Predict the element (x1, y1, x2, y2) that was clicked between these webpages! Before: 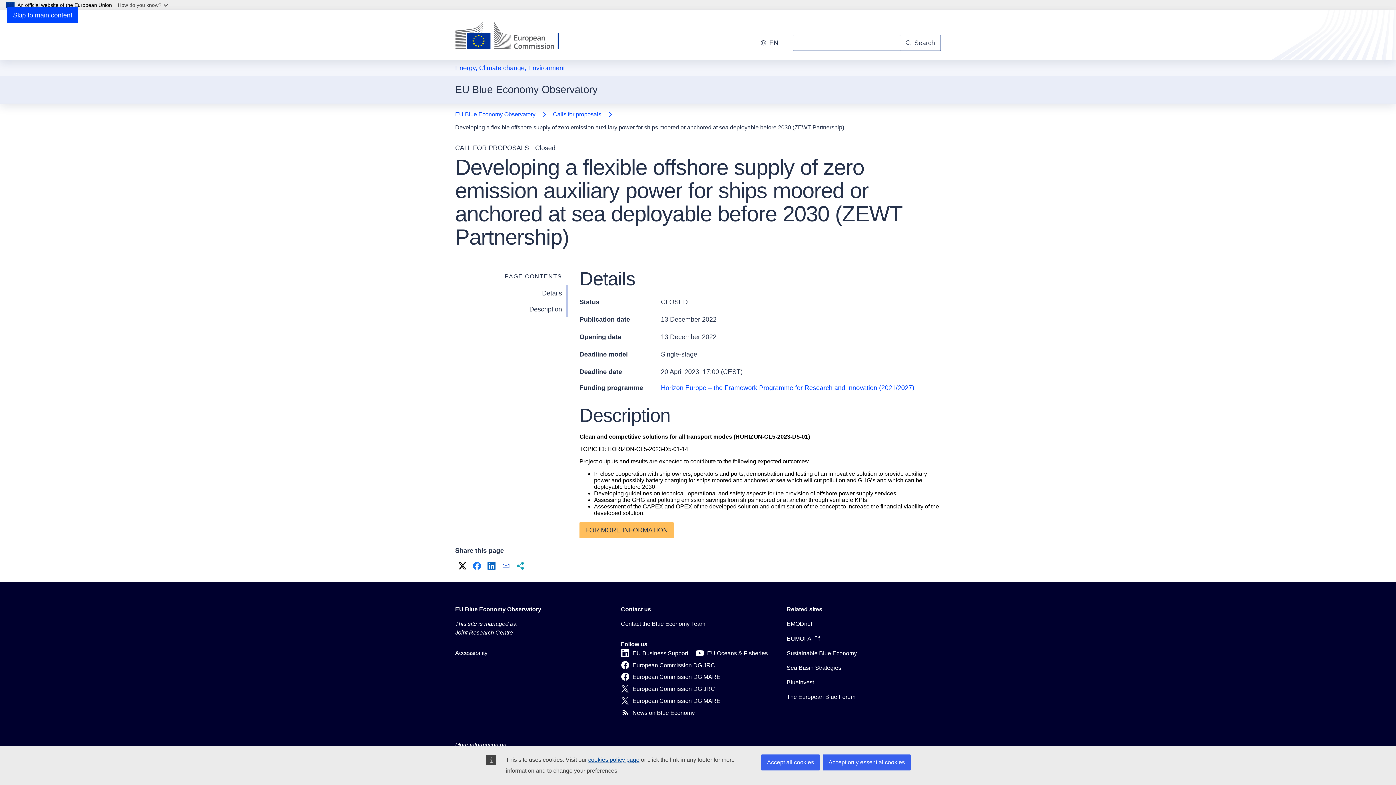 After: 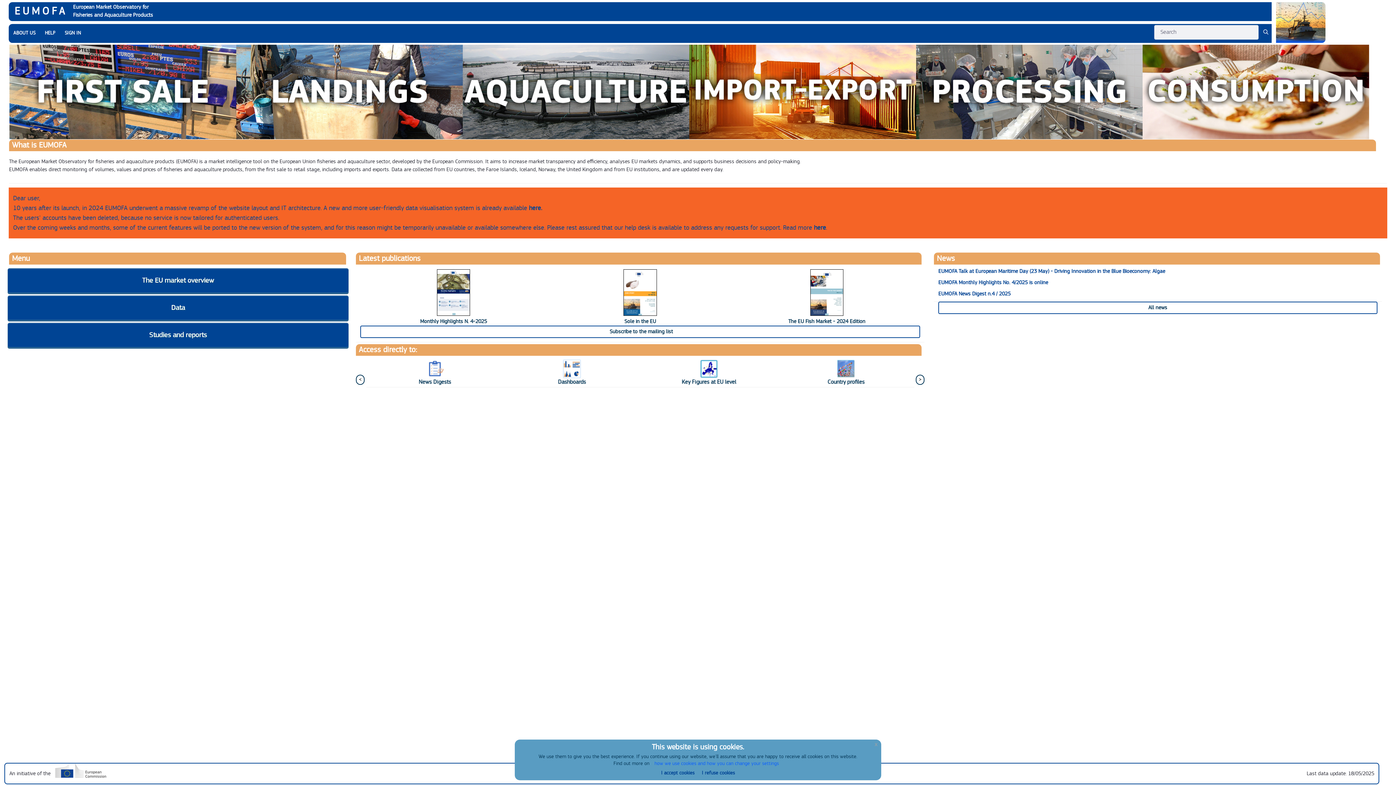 Action: bbox: (786, 634, 820, 643) label: EUMOFA